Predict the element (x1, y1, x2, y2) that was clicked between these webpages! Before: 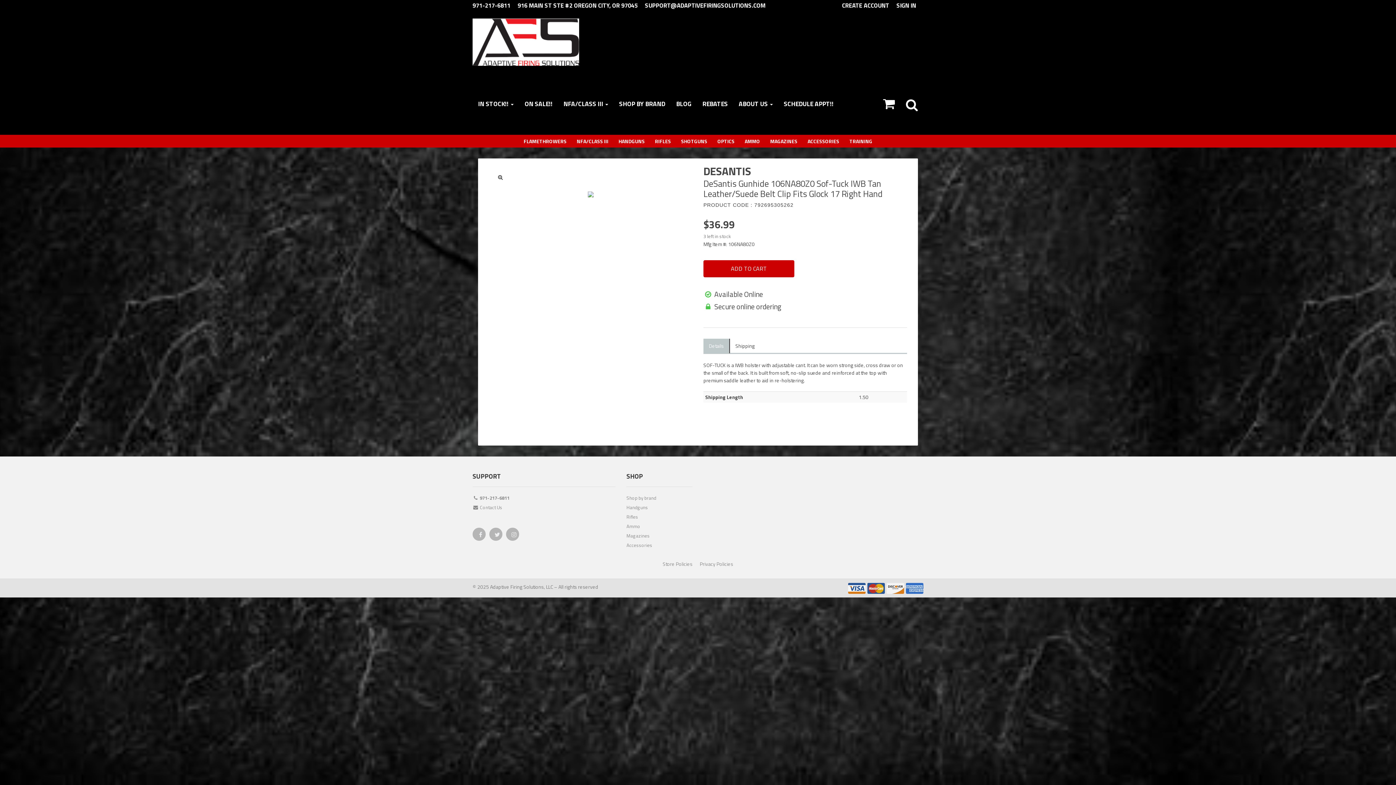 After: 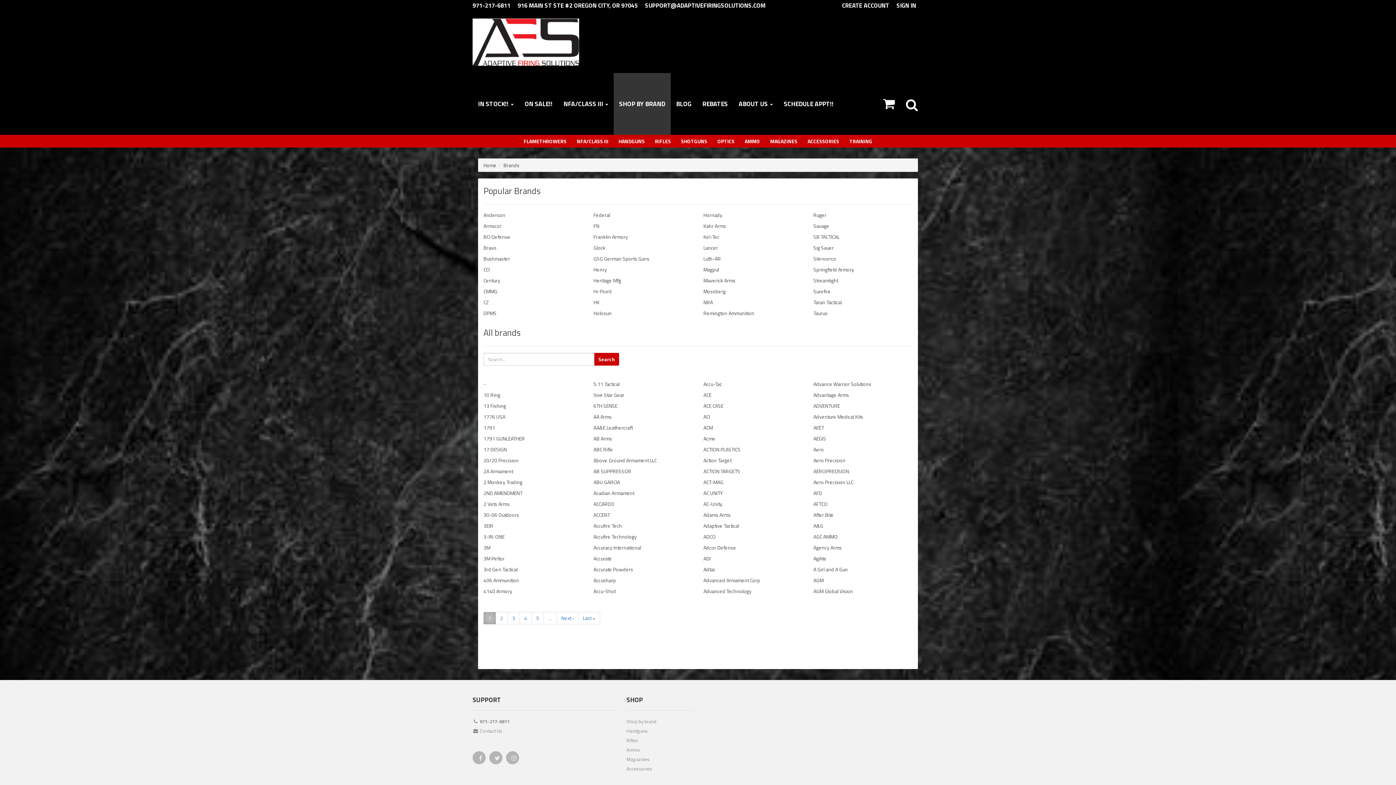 Action: label: SHOP BY BRAND bbox: (613, 73, 670, 134)